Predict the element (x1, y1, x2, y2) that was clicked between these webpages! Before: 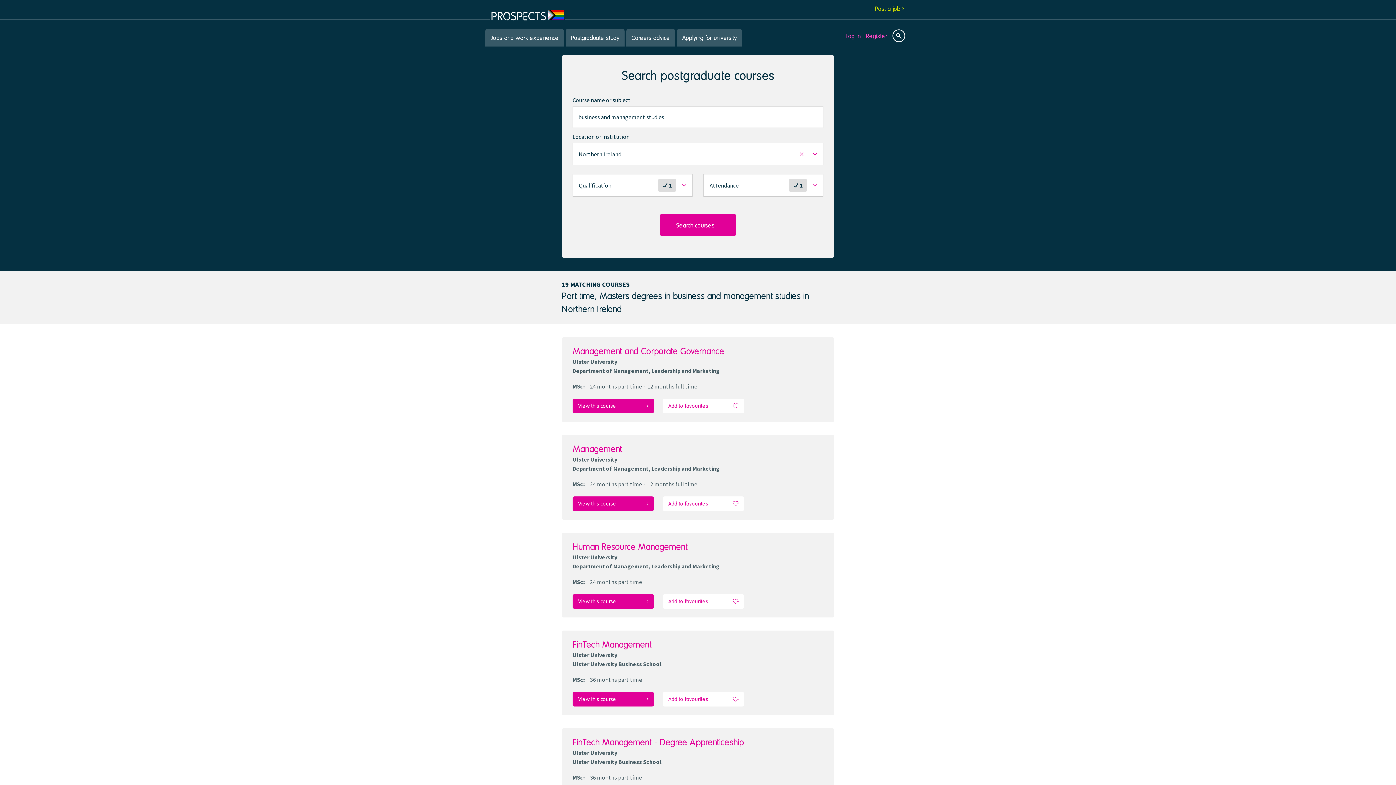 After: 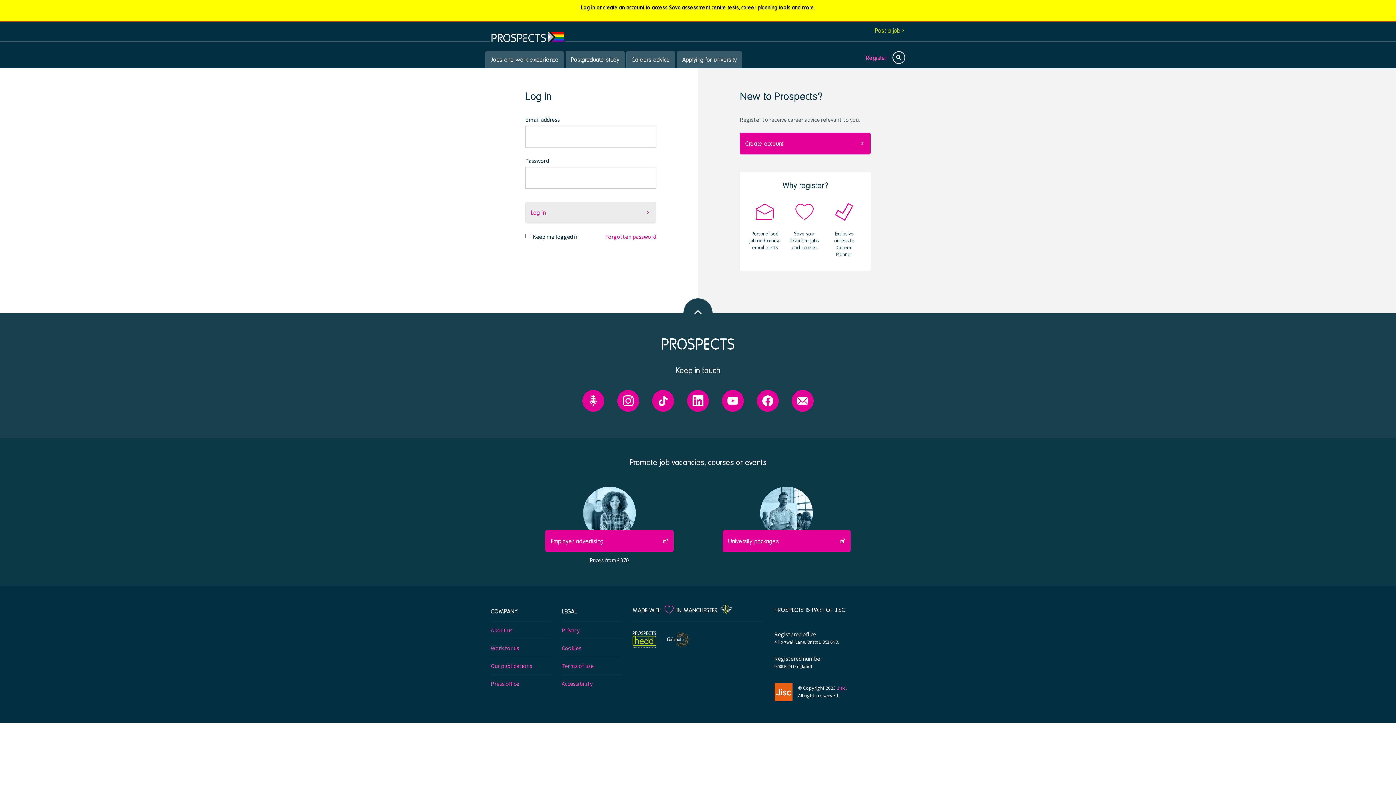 Action: bbox: (662, 692, 744, 706) label: Add to favourites